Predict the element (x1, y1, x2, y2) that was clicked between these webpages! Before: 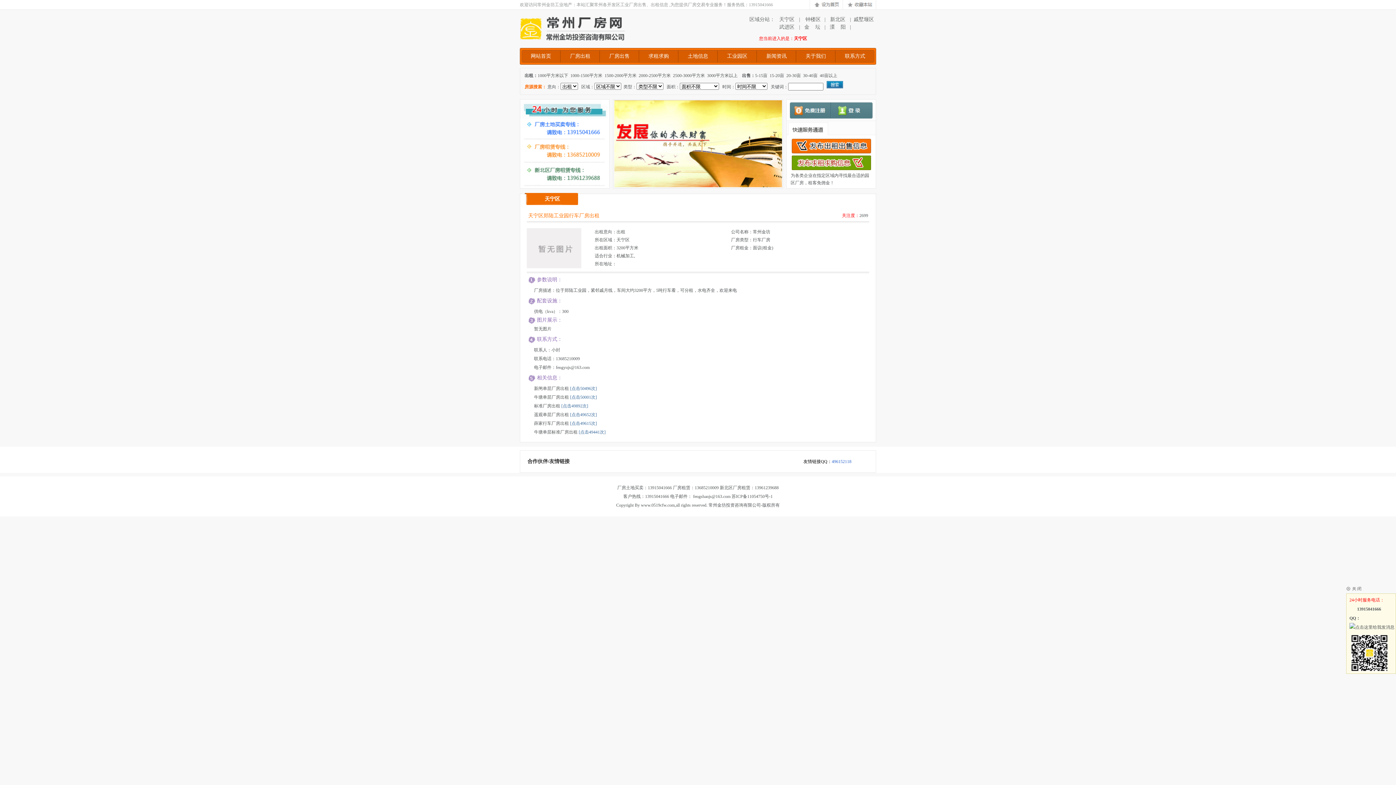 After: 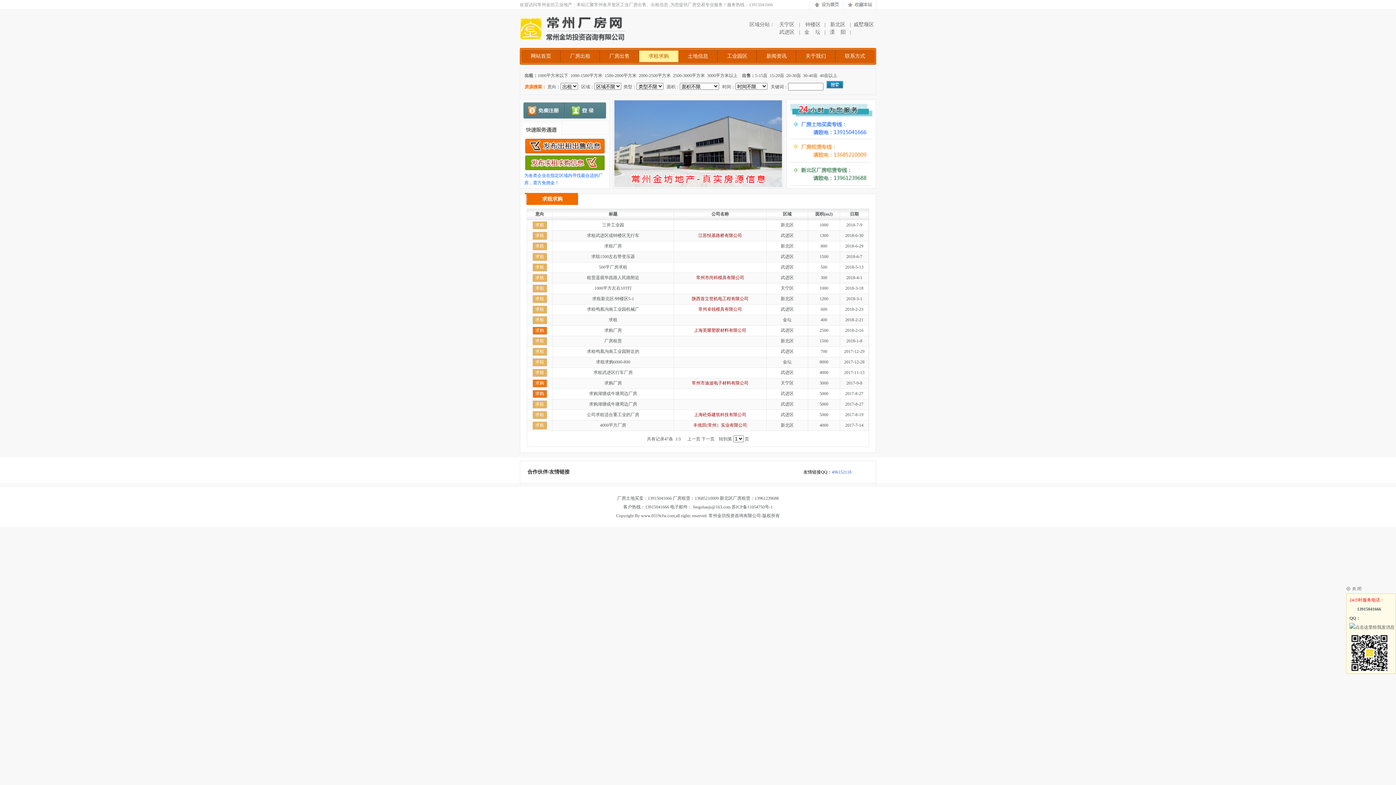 Action: label: 求租求购 bbox: (639, 48, 678, 64)